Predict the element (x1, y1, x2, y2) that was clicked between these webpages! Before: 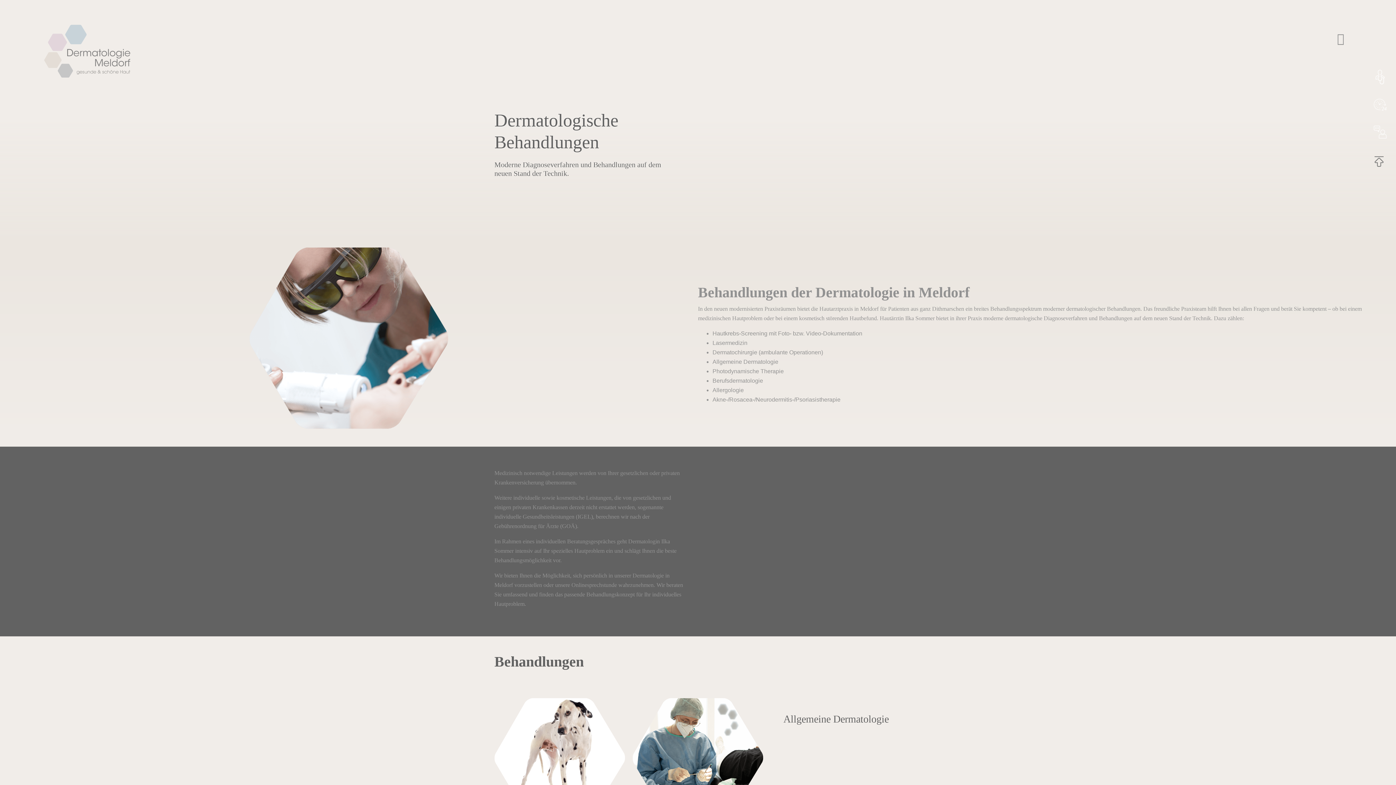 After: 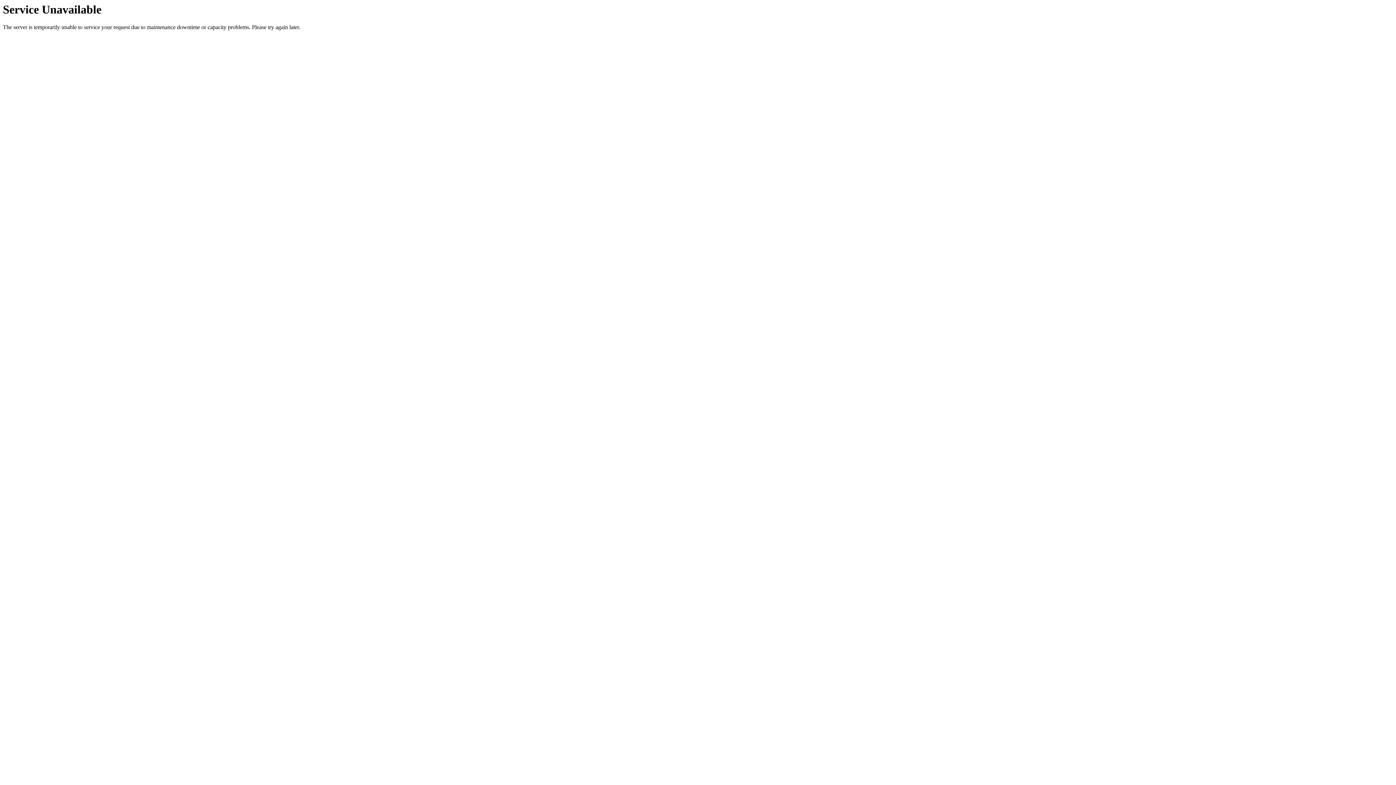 Action: bbox: (1366, 65, 1394, 89) label: Sprechstunde
Online